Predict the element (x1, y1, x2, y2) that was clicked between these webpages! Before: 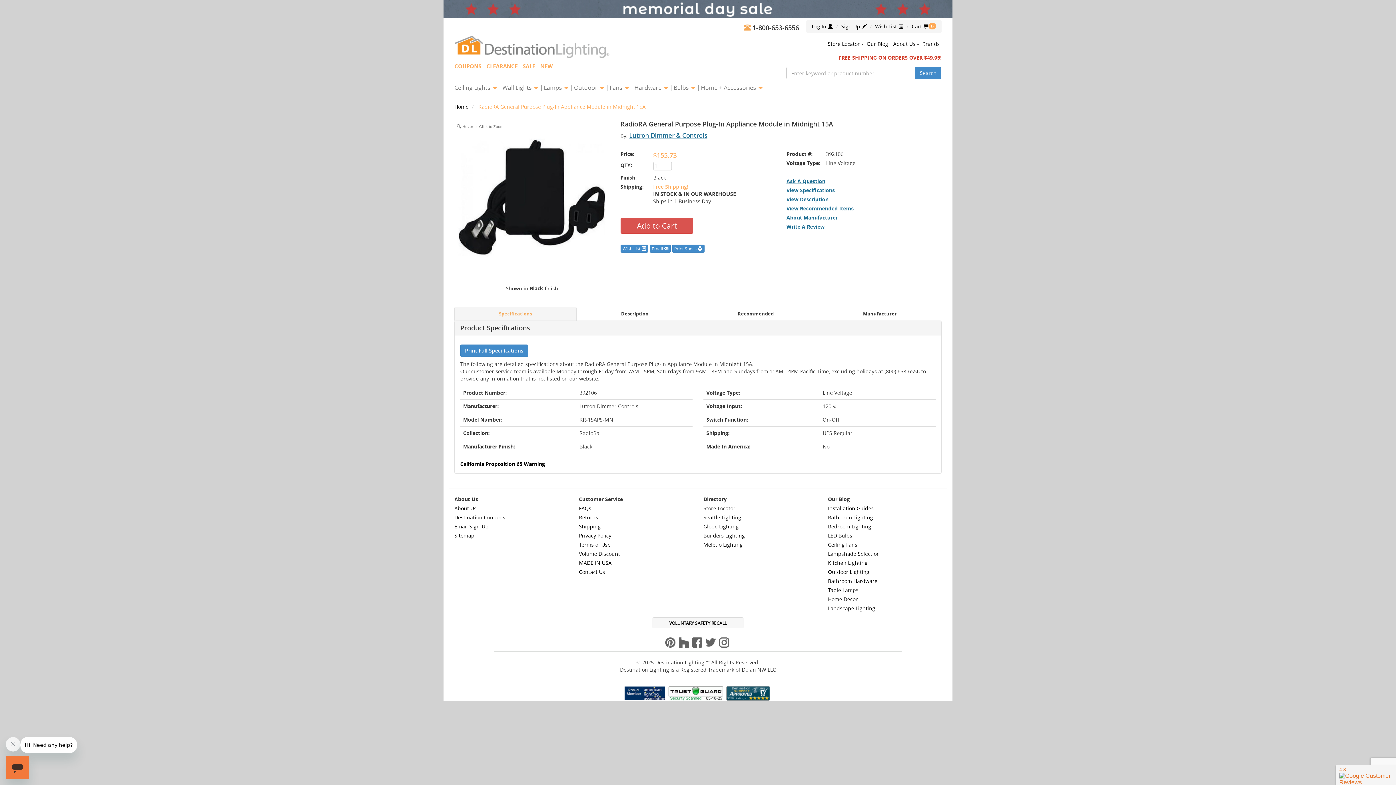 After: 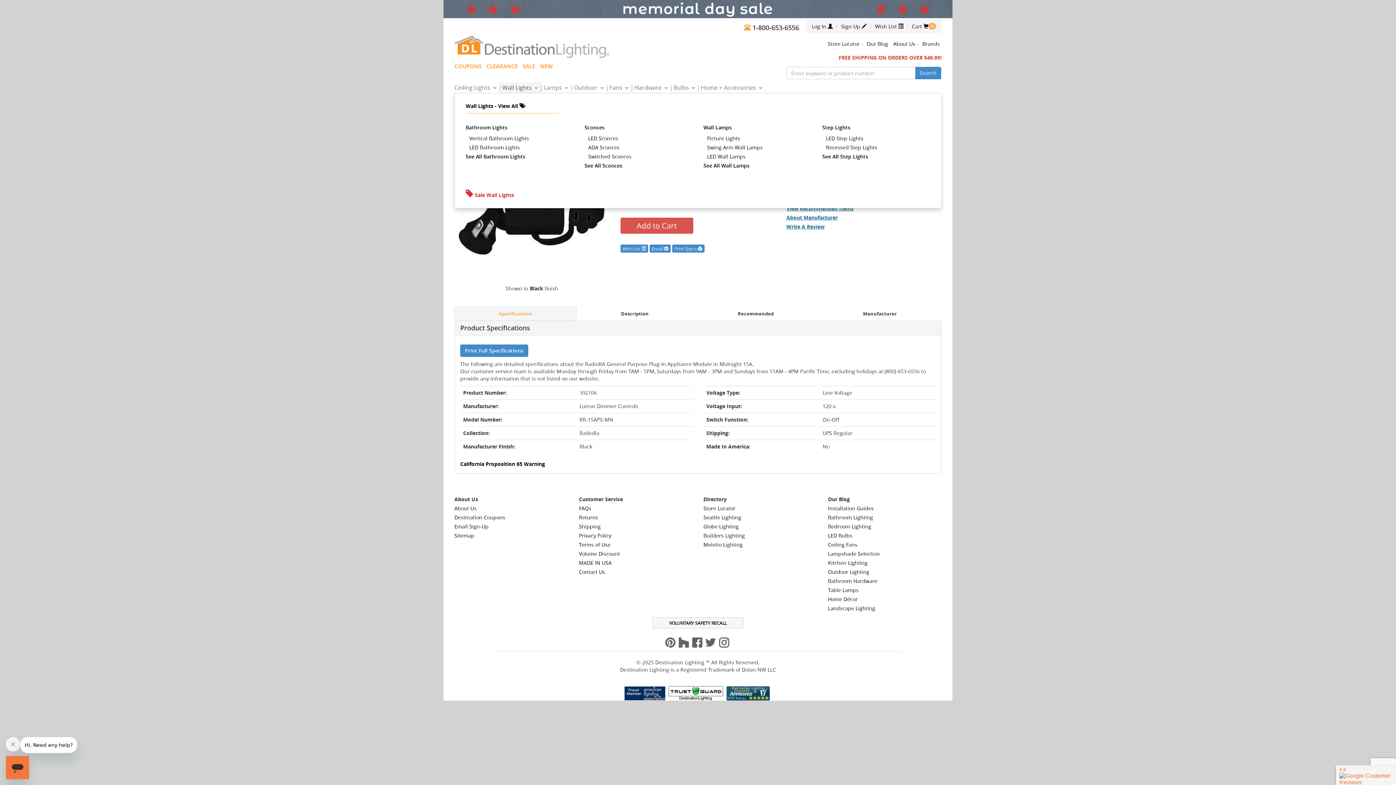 Action: label: Wall Lights  bbox: (500, 82, 542, 93)